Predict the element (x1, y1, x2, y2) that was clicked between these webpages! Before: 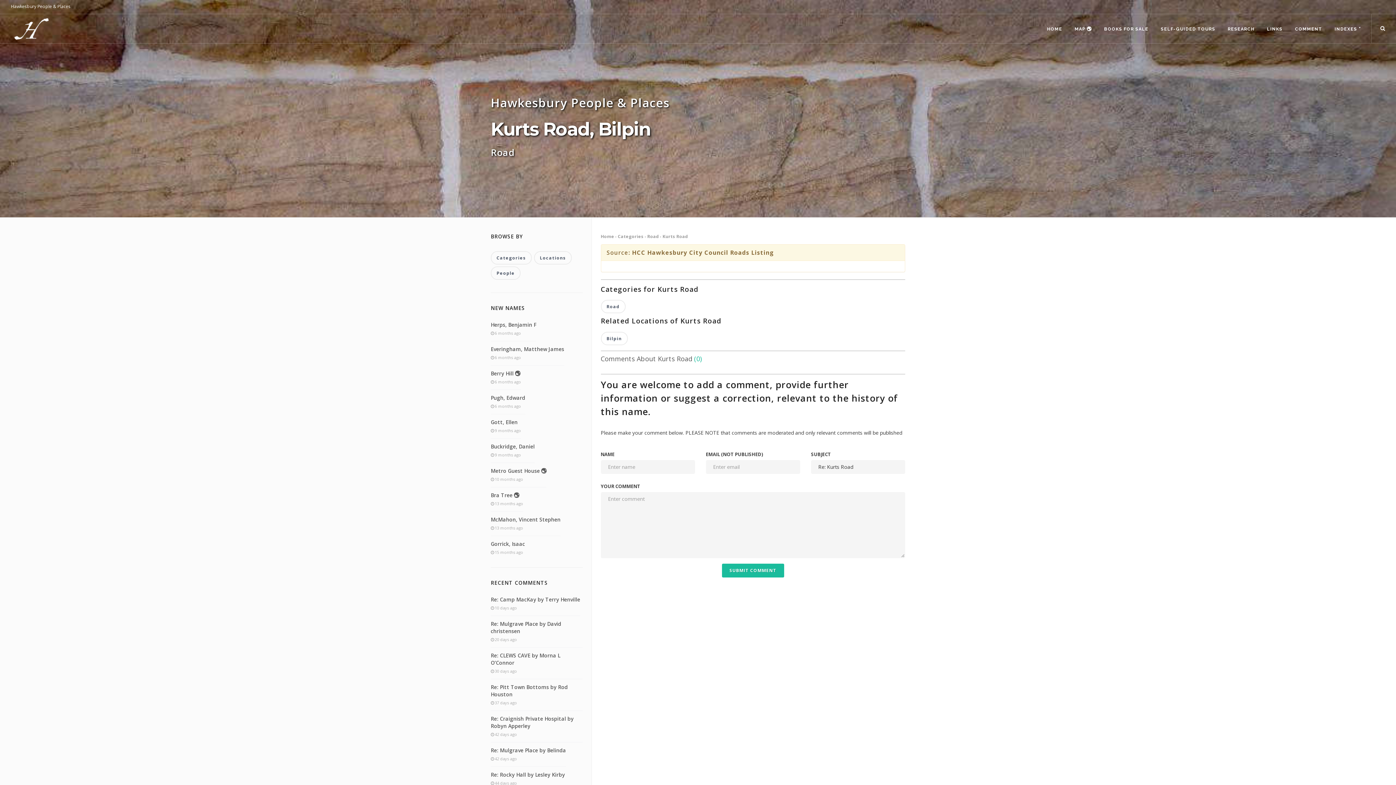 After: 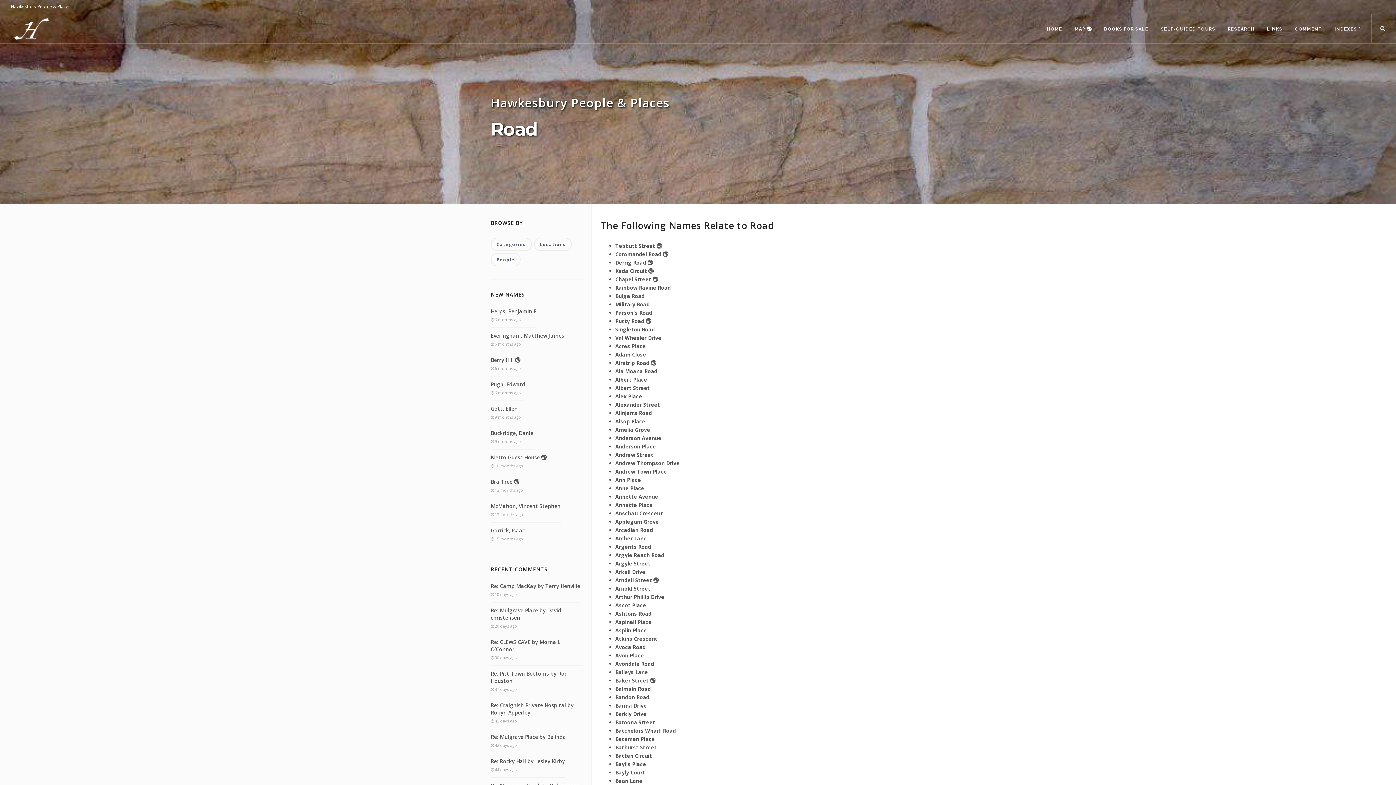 Action: label: Road bbox: (600, 300, 625, 313)